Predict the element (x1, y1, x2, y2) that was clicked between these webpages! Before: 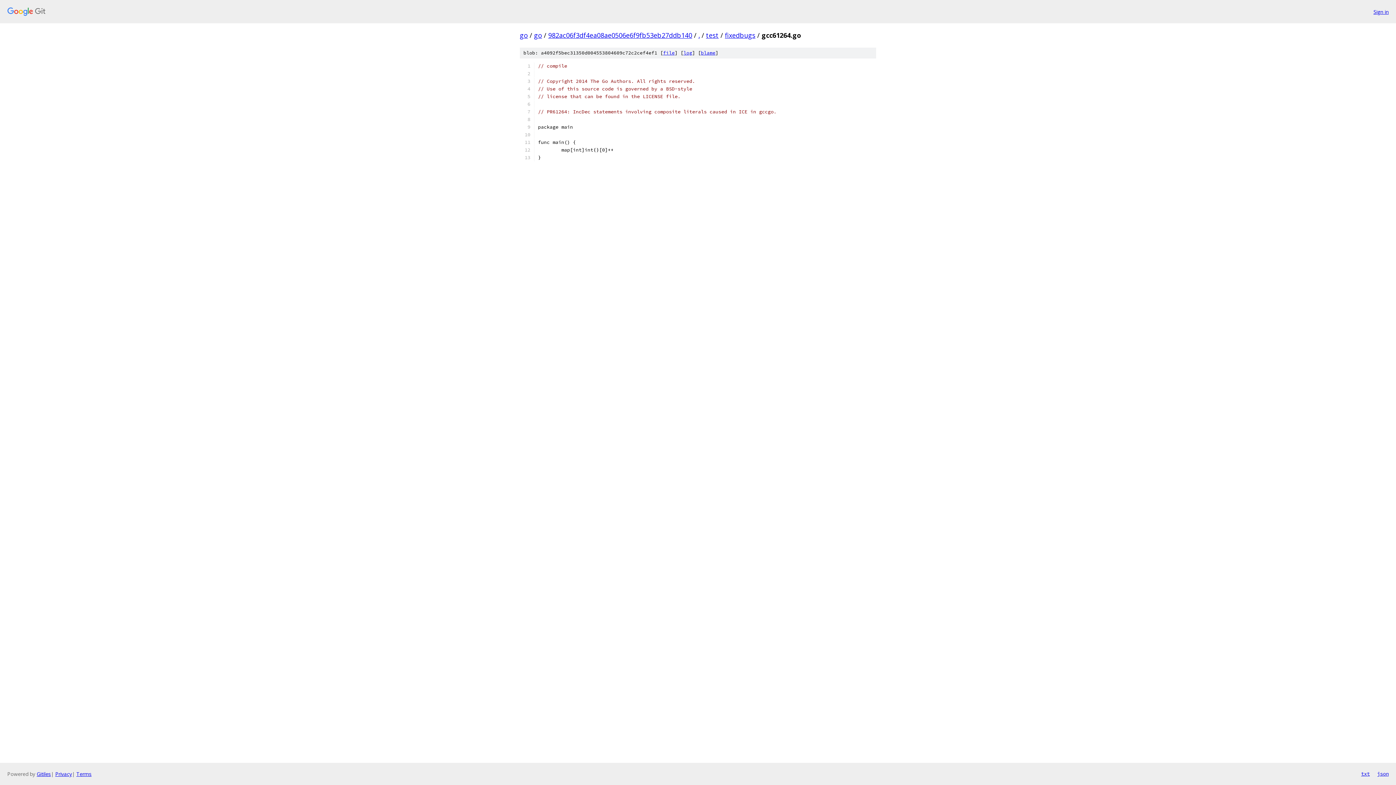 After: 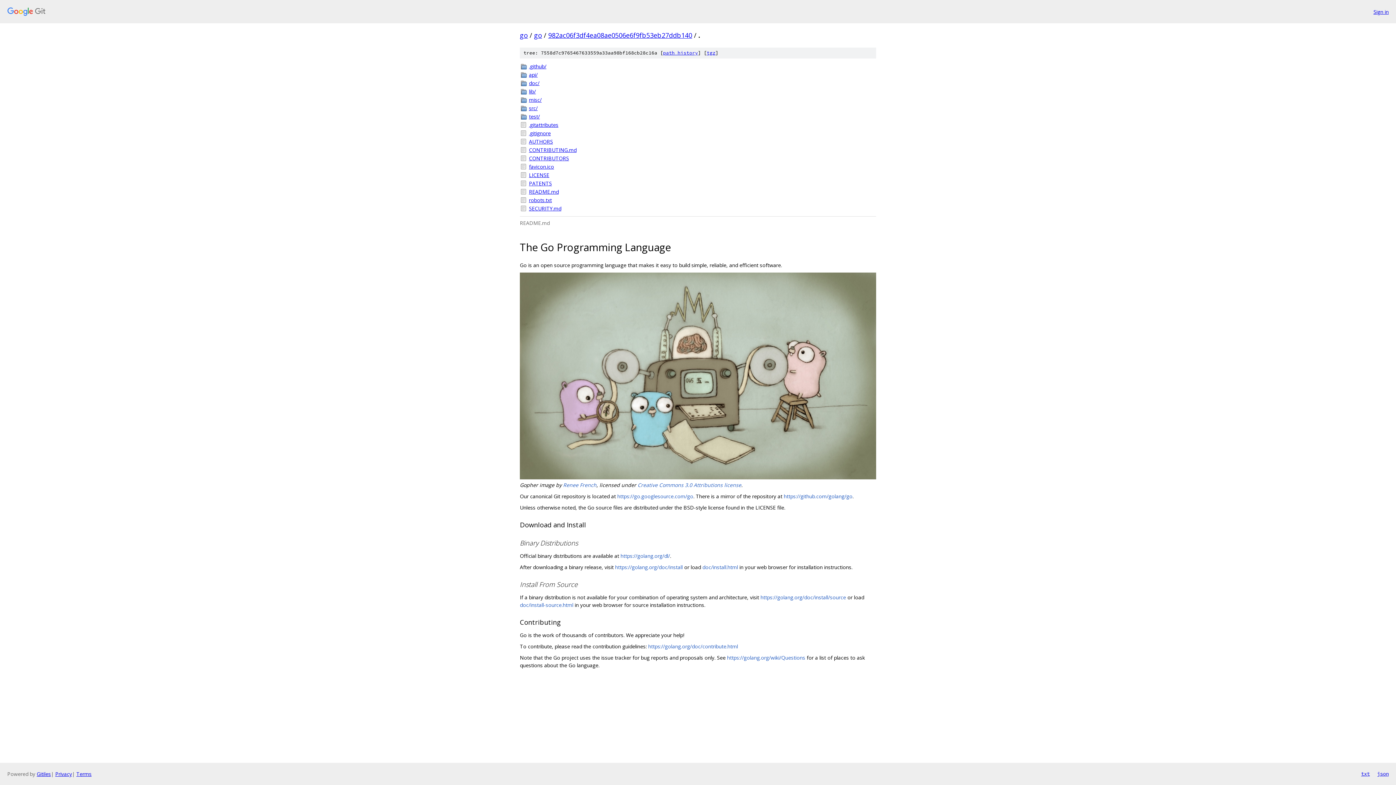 Action: bbox: (698, 30, 700, 39) label: .